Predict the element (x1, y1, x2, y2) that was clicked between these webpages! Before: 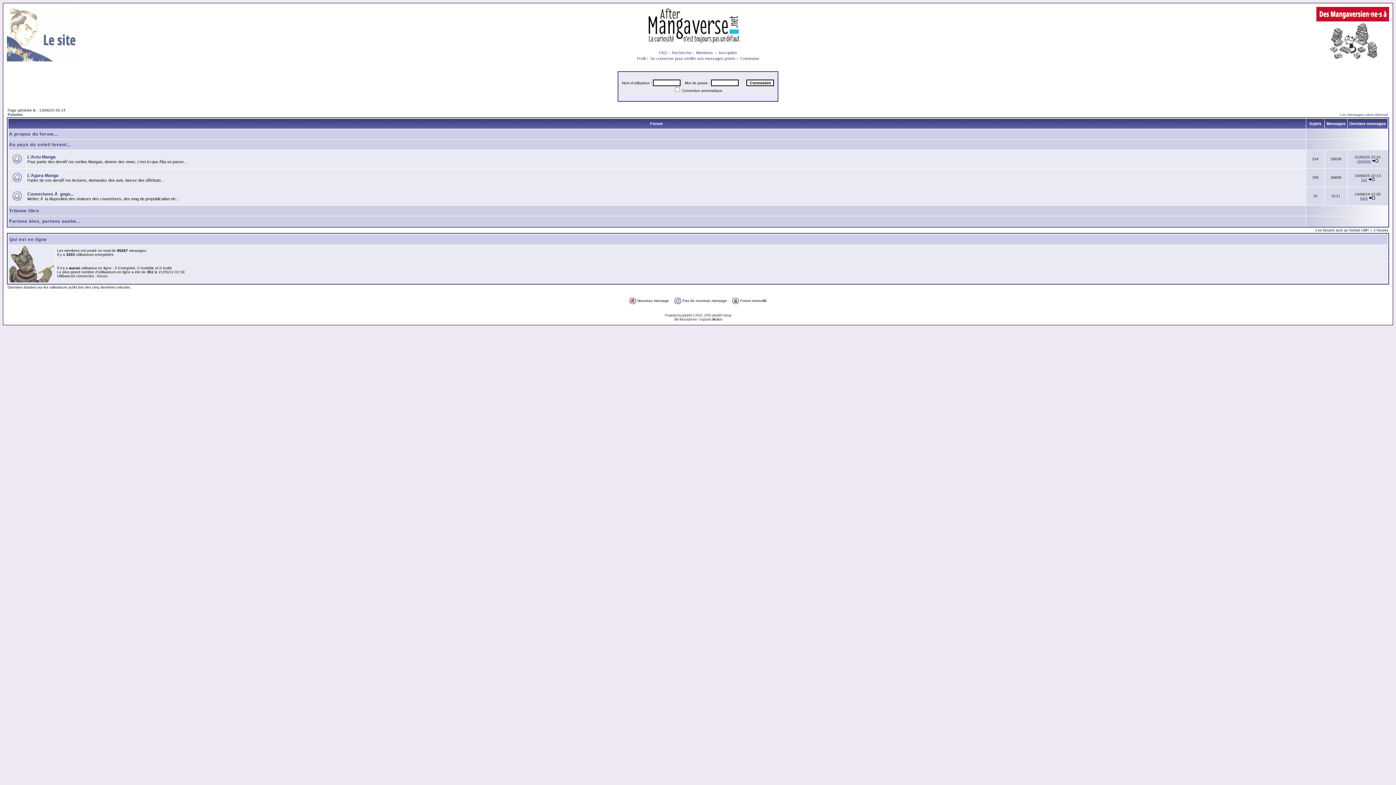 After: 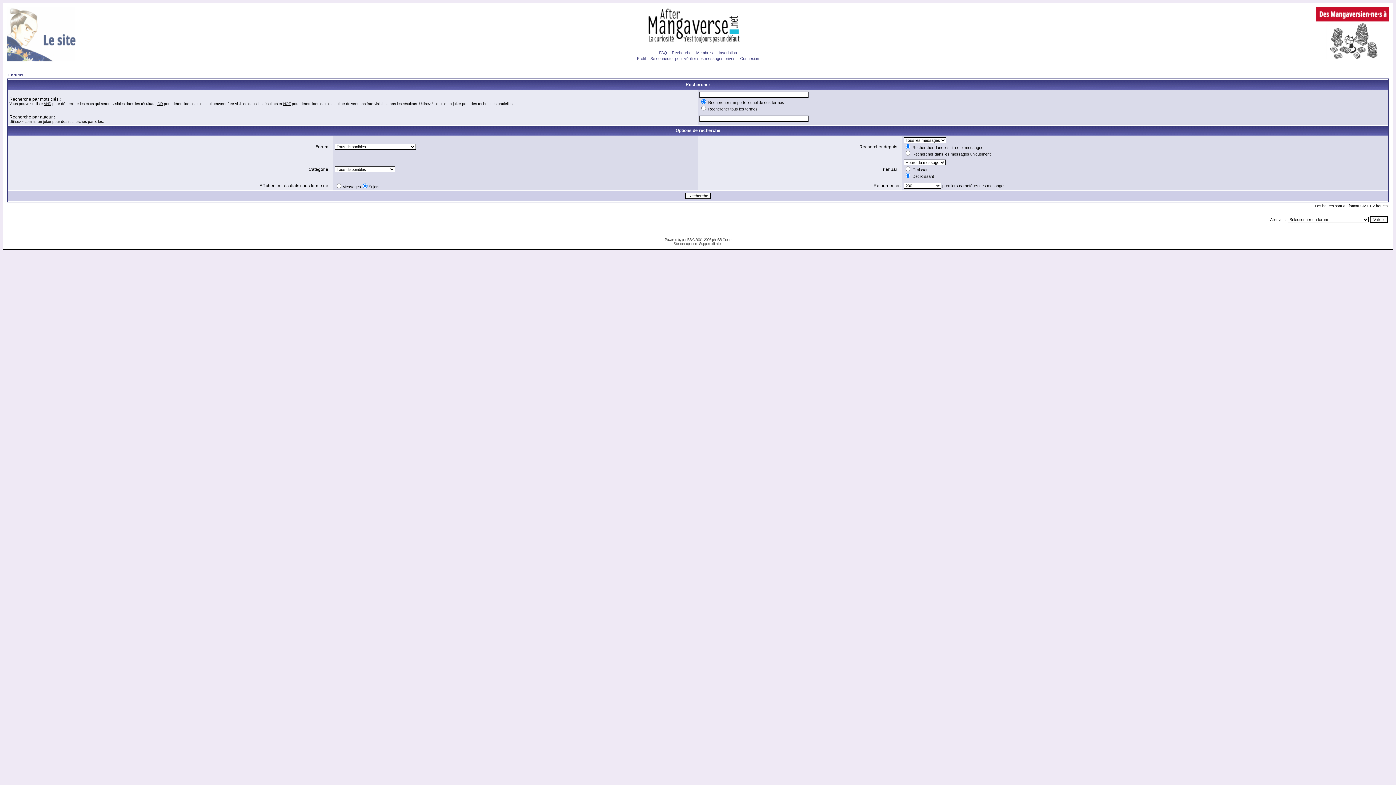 Action: label: Recherche bbox: (672, 50, 691, 54)